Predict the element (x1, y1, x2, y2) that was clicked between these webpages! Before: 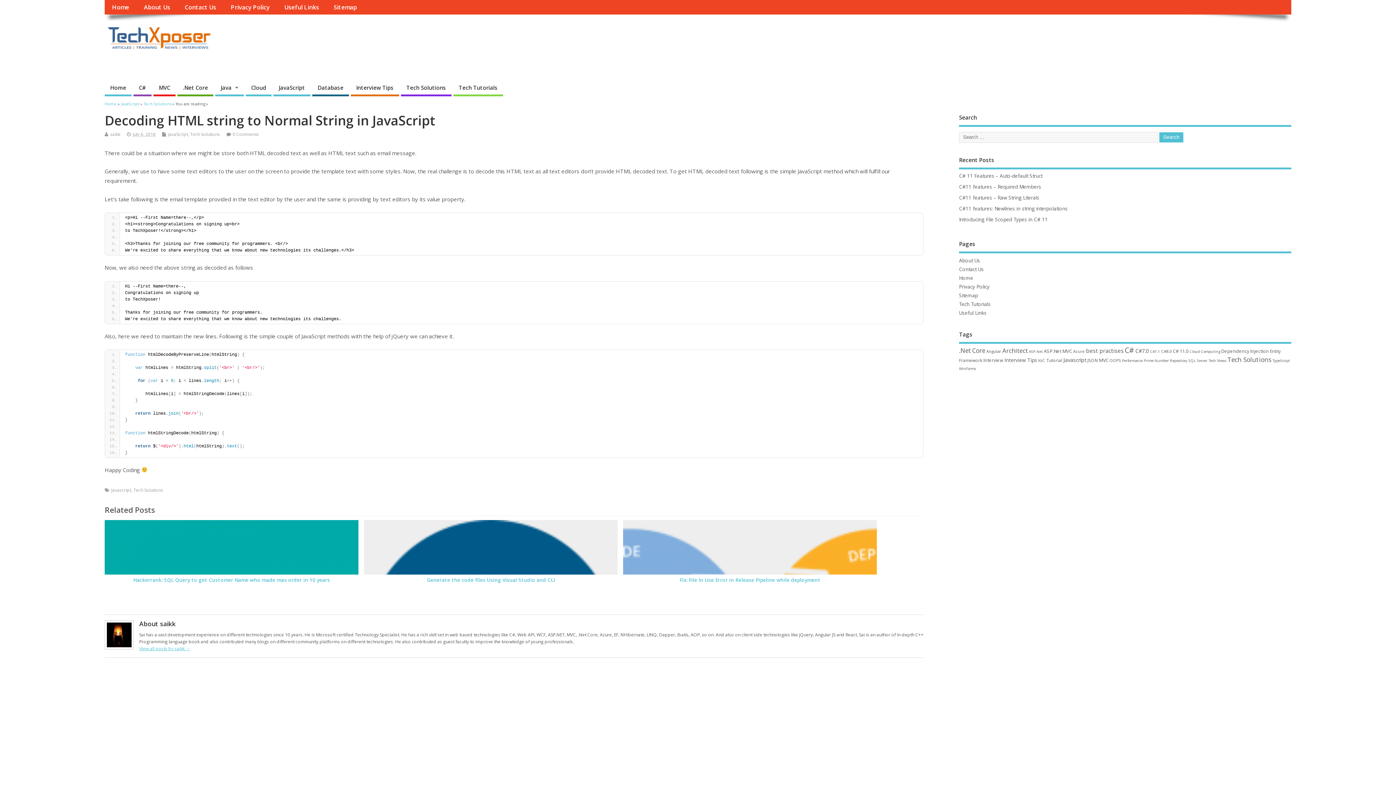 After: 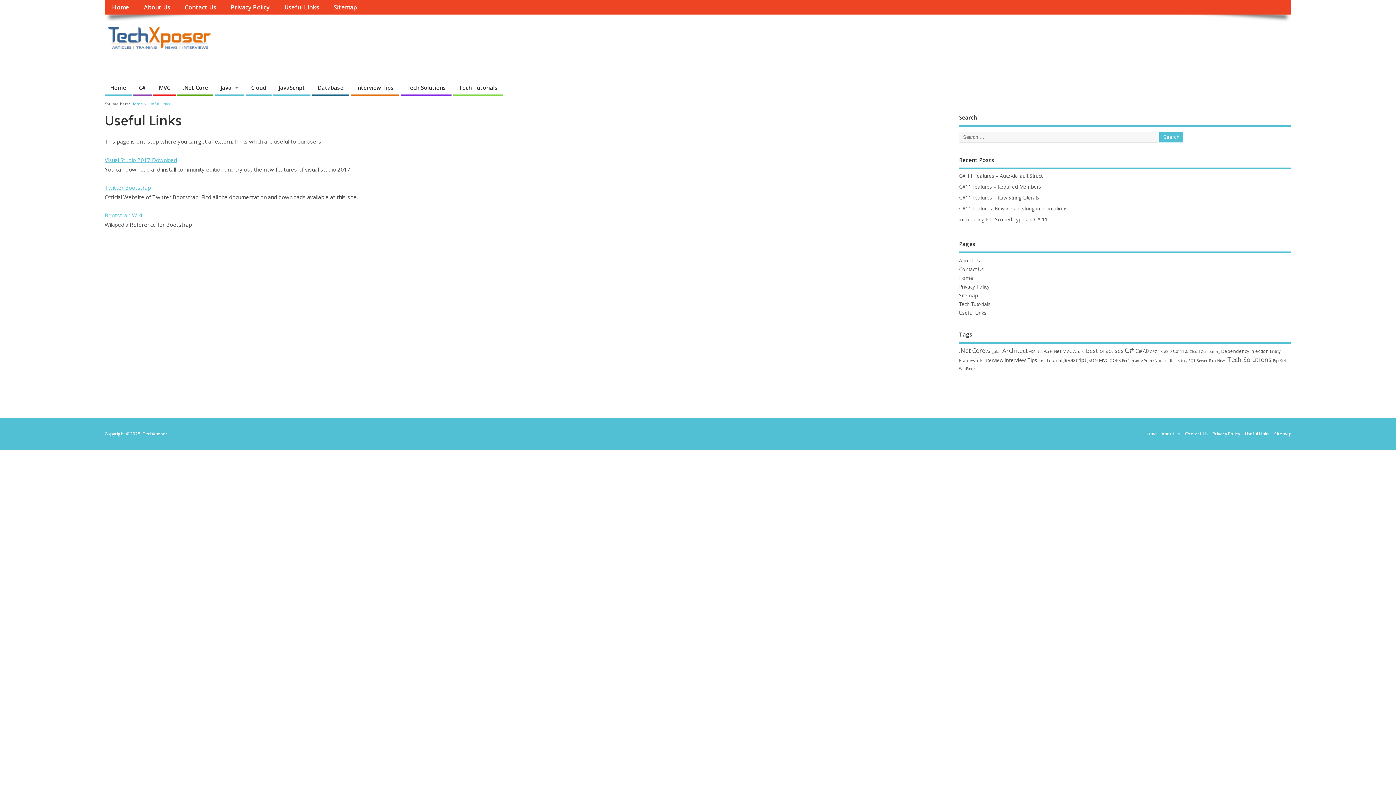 Action: label: Useful Links bbox: (959, 309, 986, 316)